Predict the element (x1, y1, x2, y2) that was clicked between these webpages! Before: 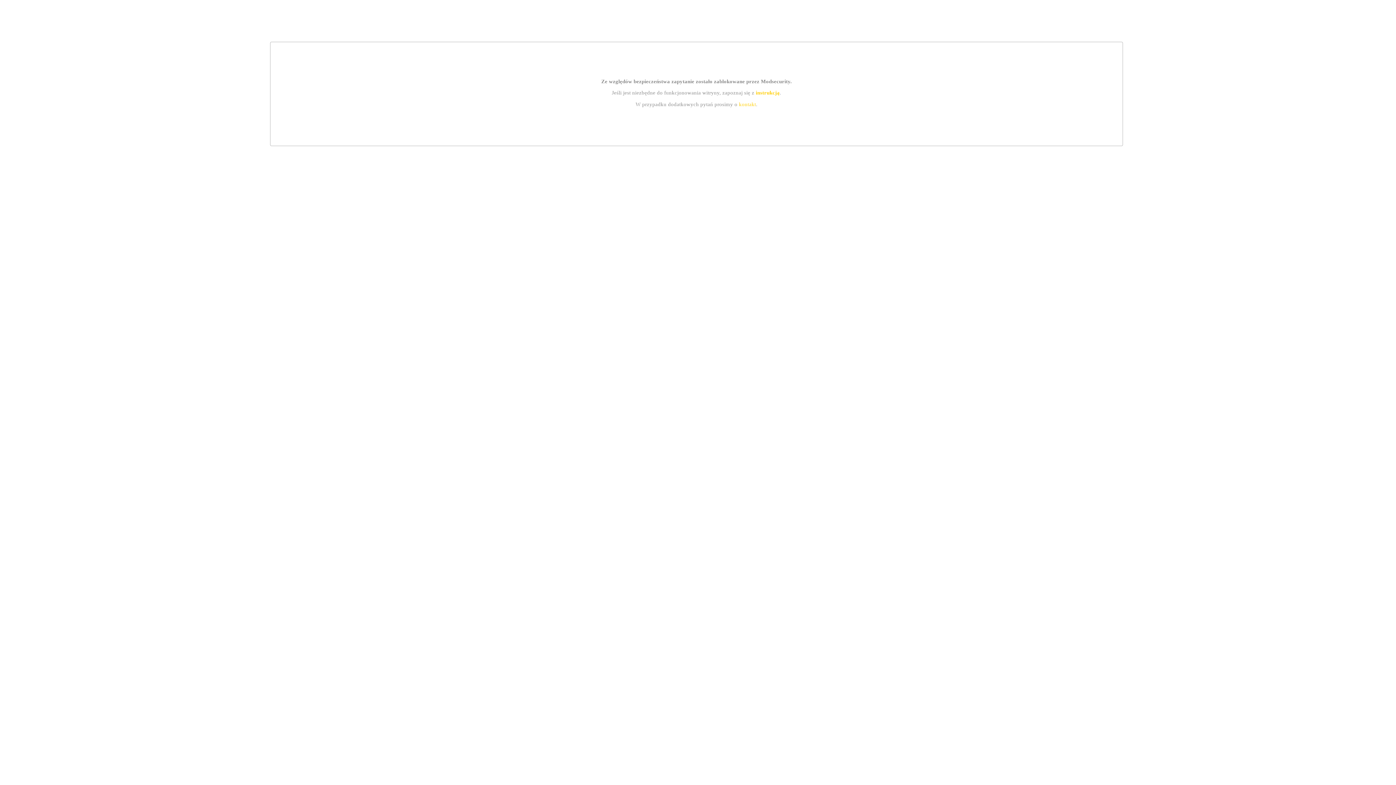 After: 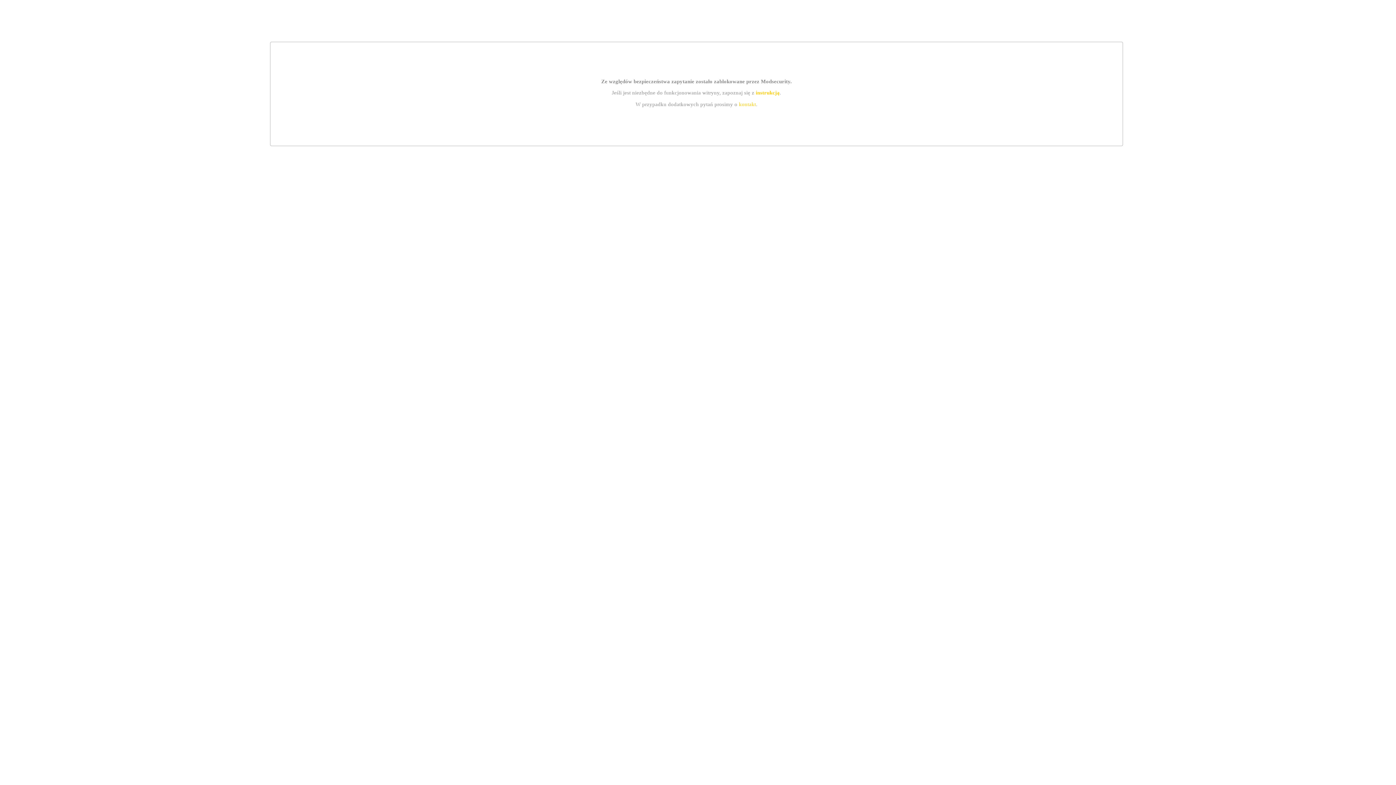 Action: bbox: (755, 89, 779, 95) label: instrukcją